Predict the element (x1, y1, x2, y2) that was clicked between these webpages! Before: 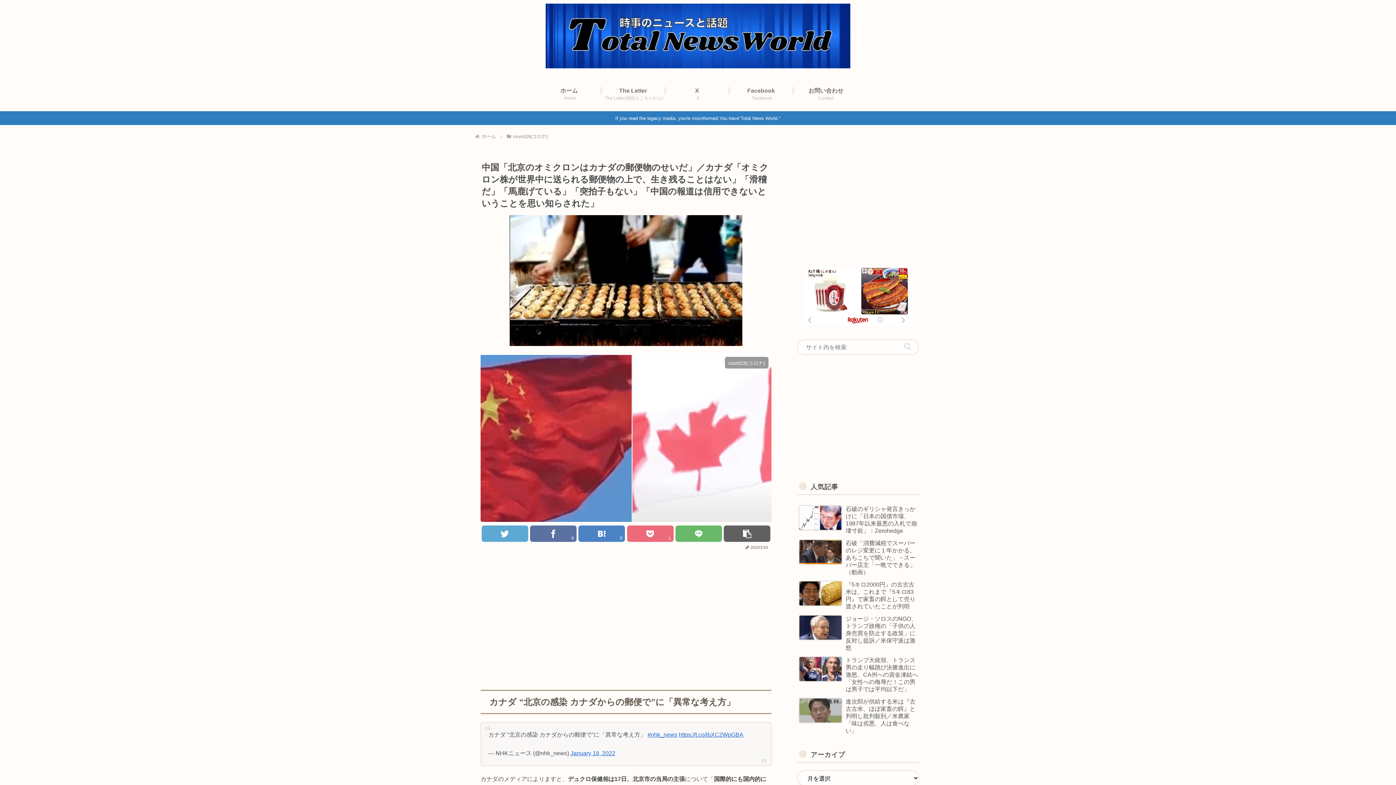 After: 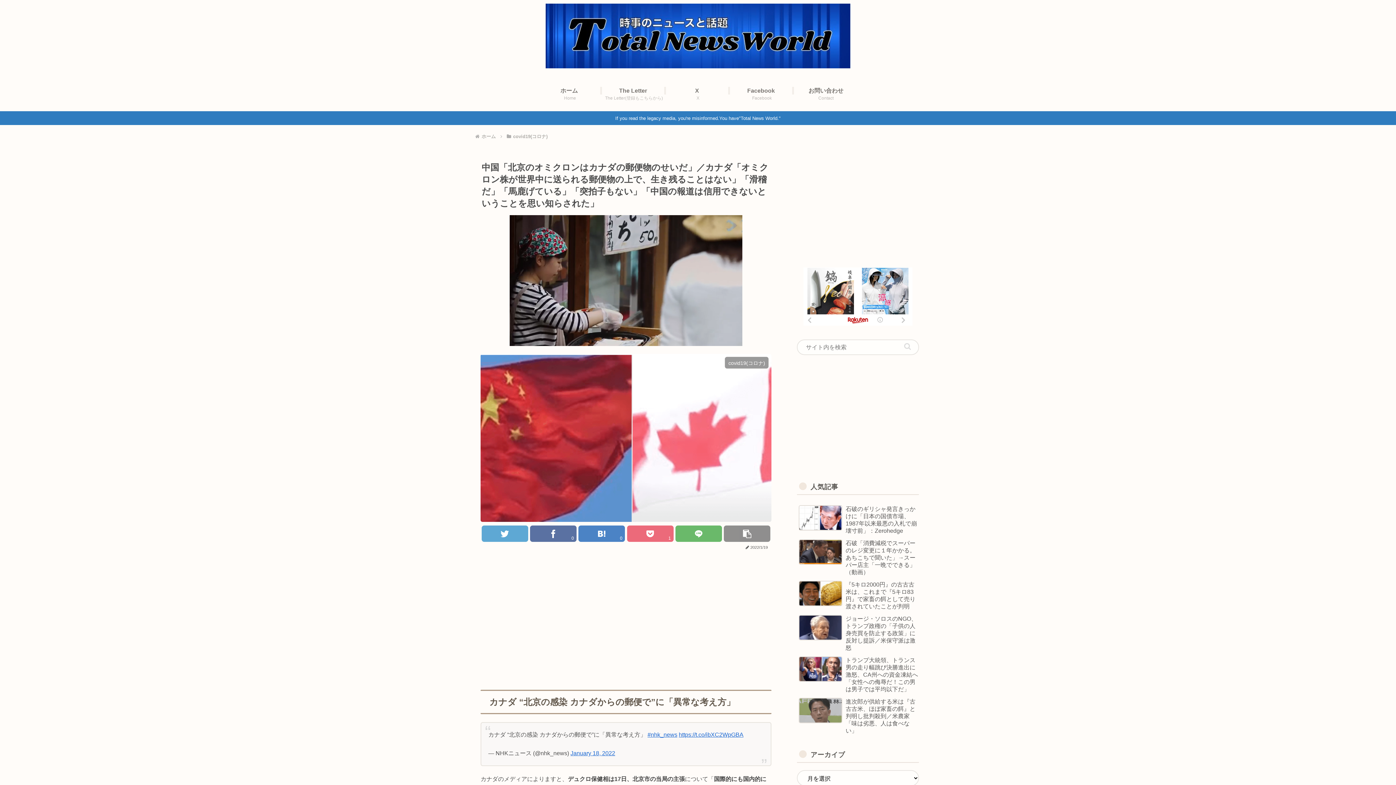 Action: bbox: (724, 525, 770, 542)